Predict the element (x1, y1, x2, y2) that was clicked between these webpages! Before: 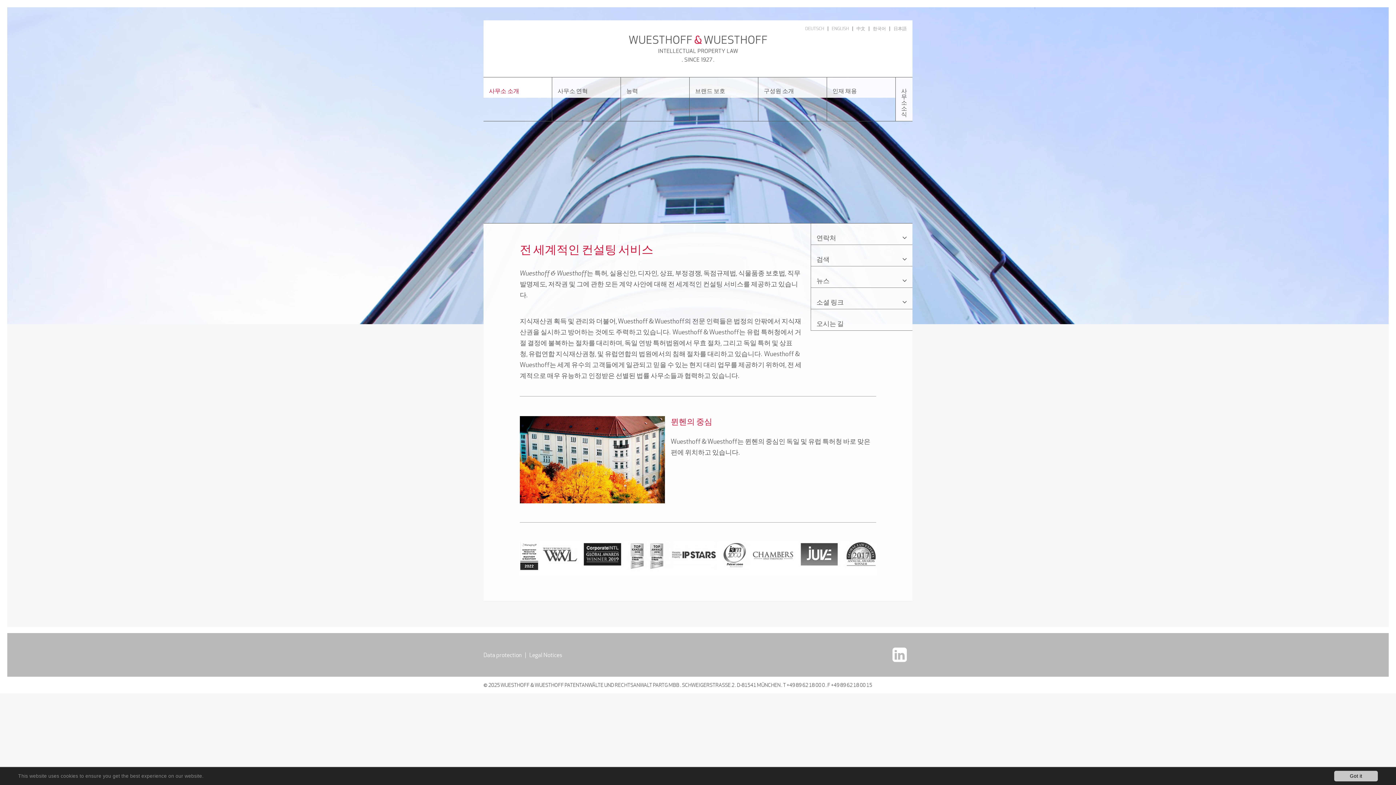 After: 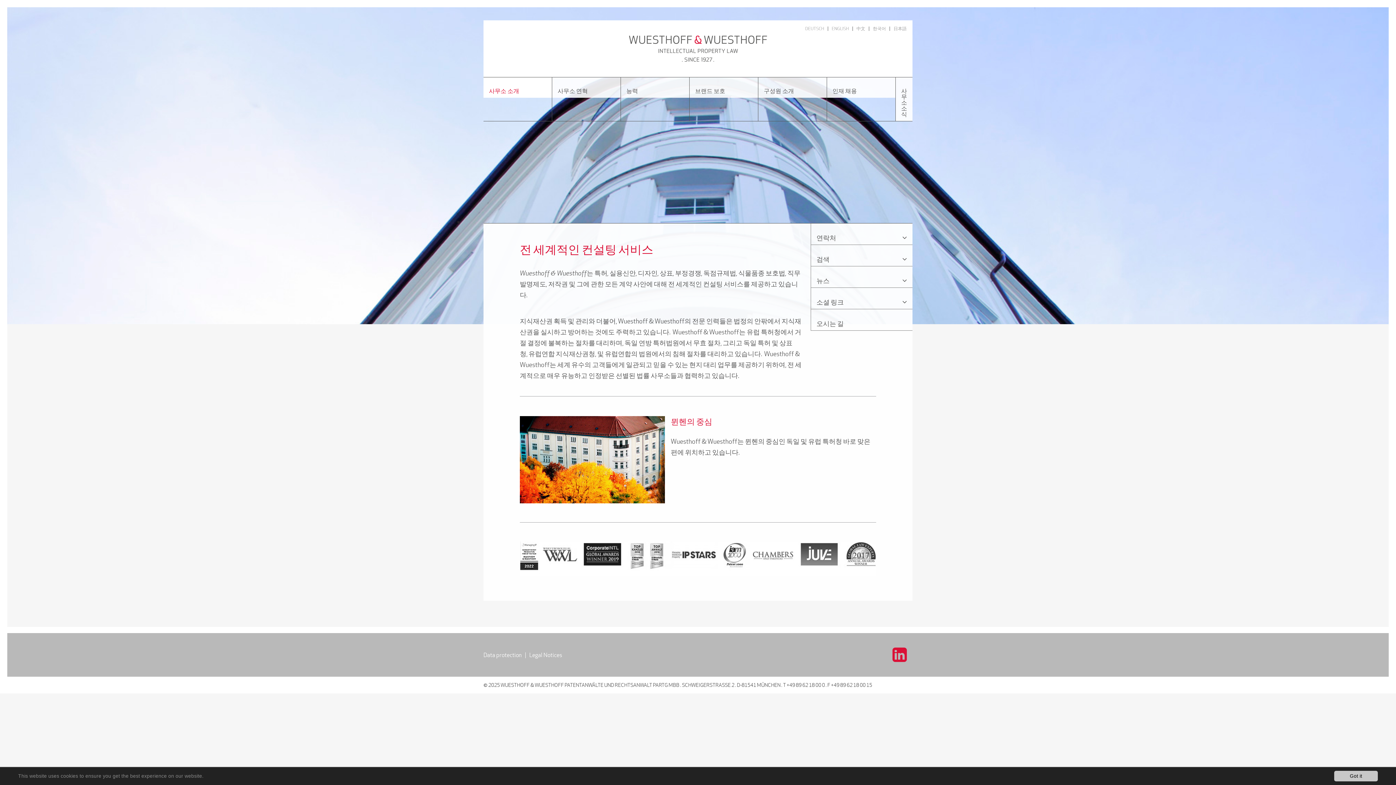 Action: bbox: (892, 646, 912, 663)